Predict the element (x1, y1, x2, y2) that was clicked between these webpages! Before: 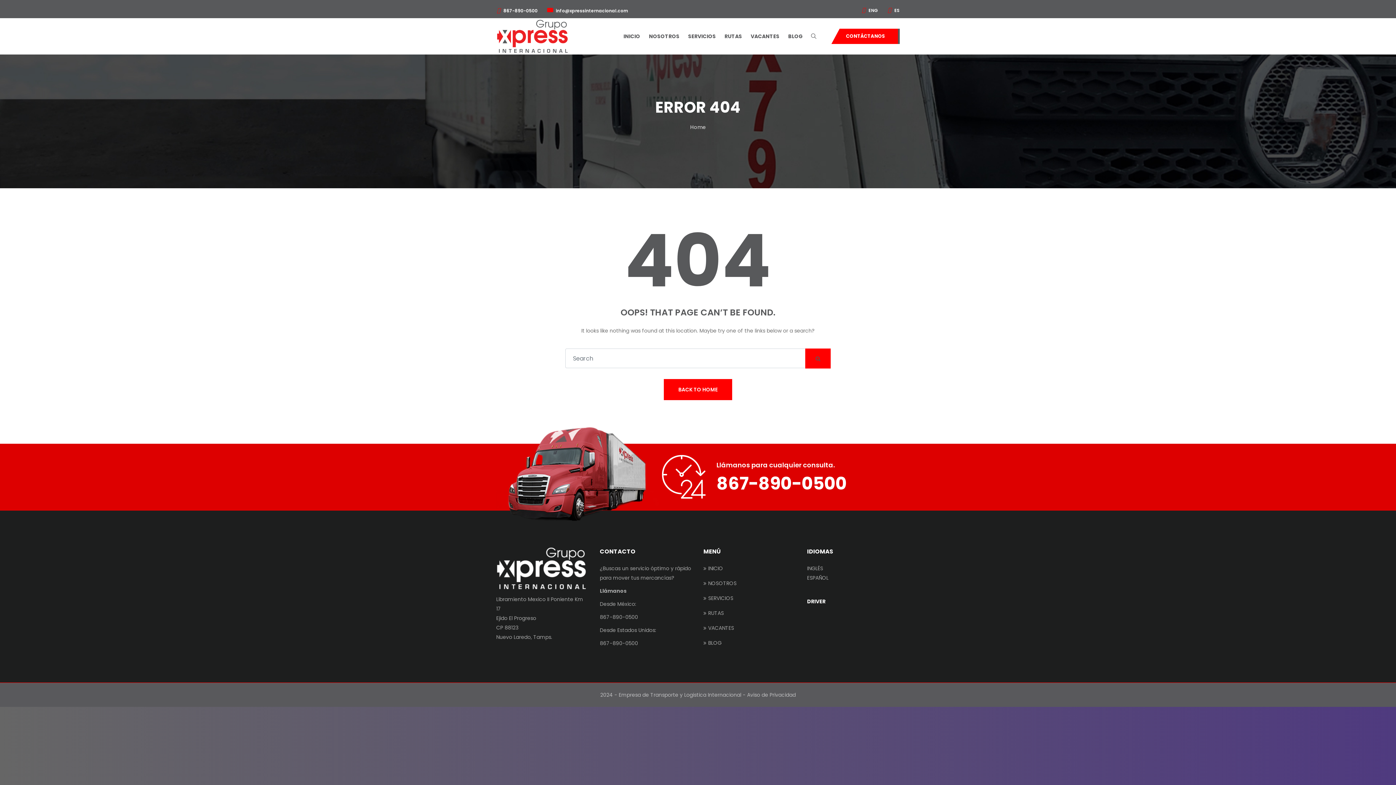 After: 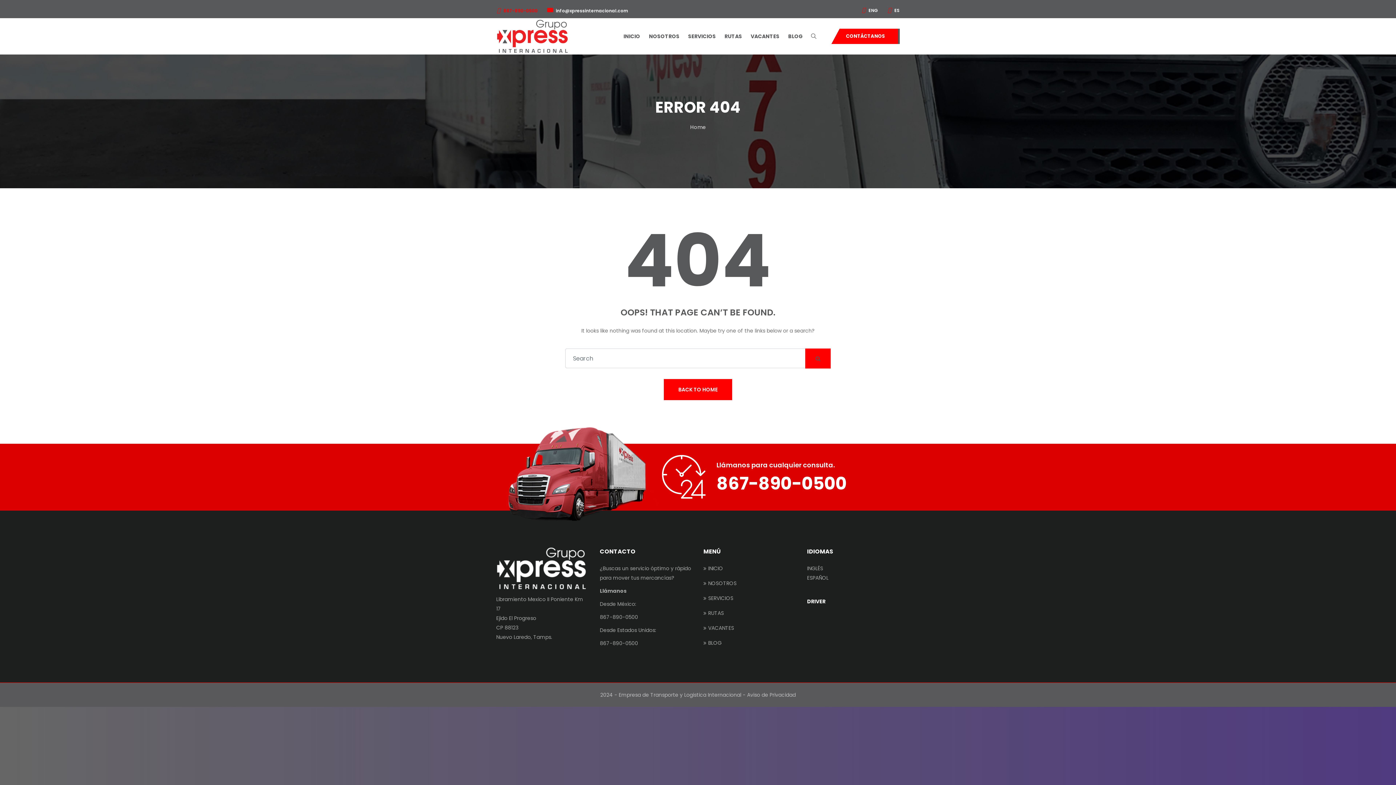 Action: label:  867-890-0500 bbox: (496, 7, 537, 13)